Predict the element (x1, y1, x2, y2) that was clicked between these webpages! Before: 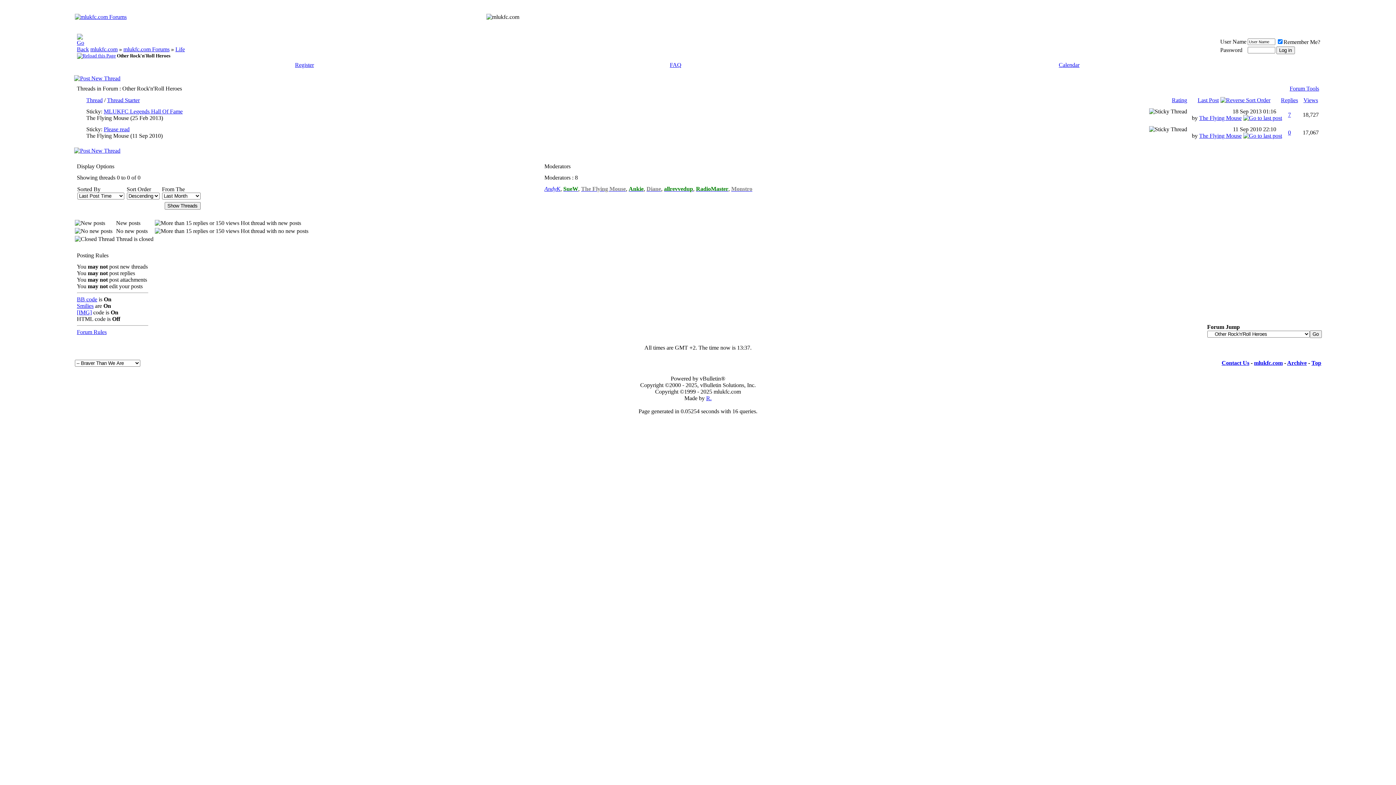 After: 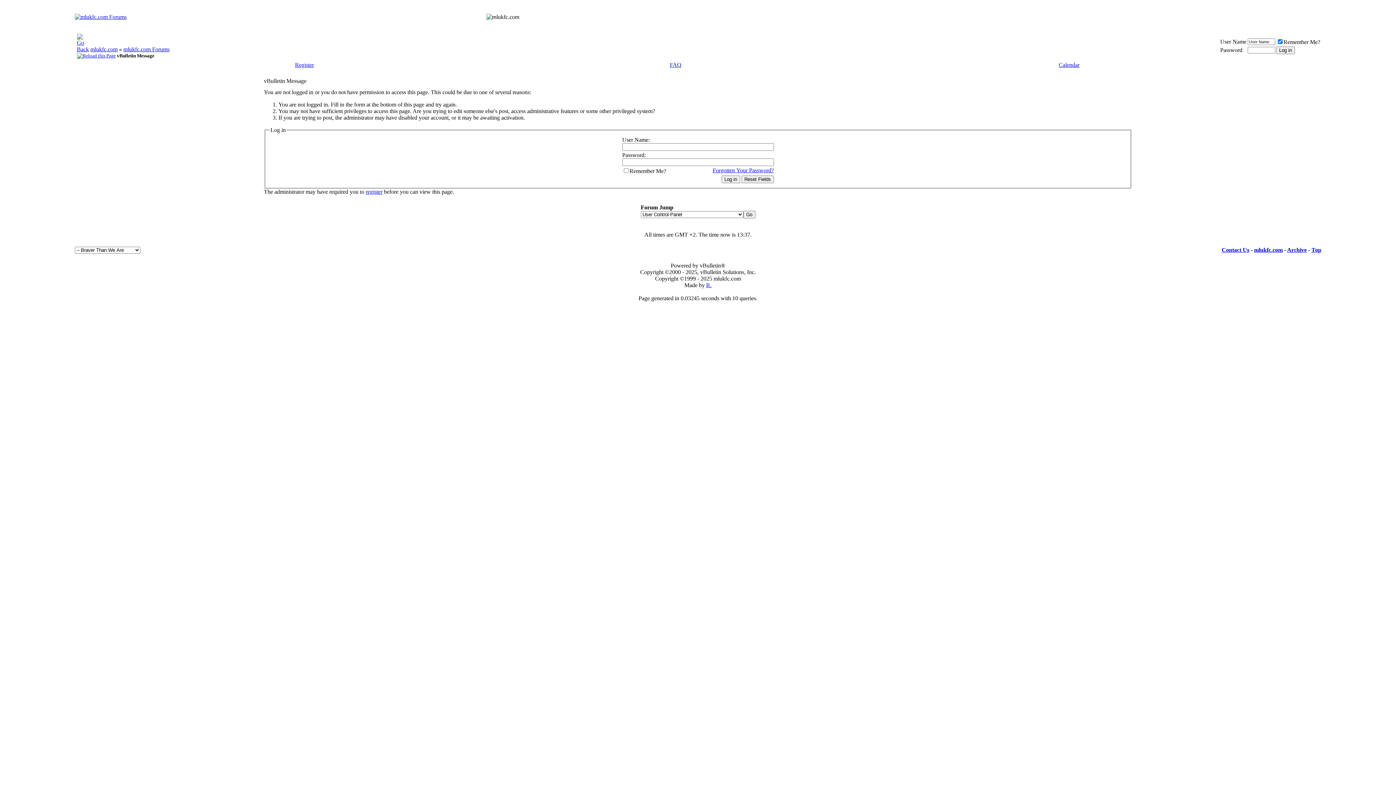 Action: bbox: (664, 185, 693, 192) label: allrevvedup